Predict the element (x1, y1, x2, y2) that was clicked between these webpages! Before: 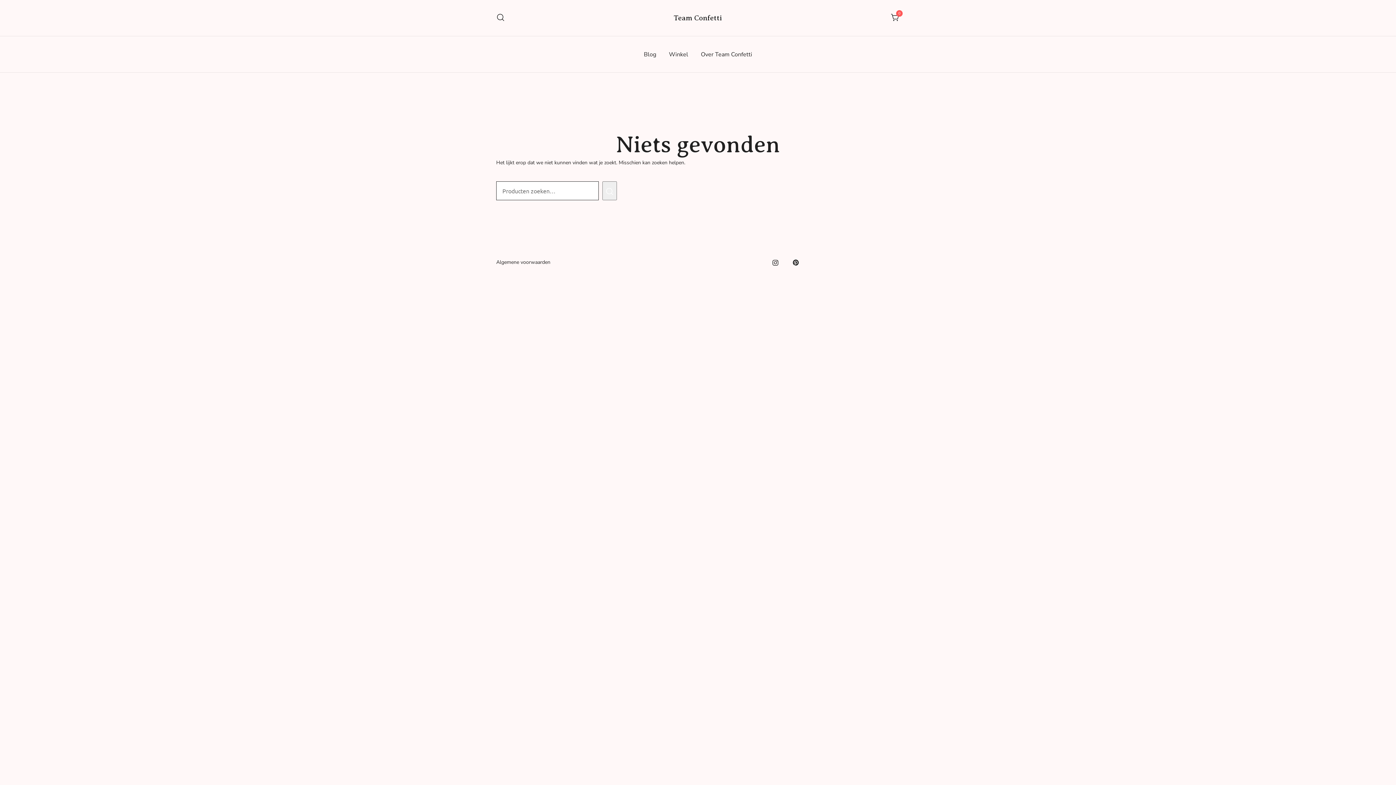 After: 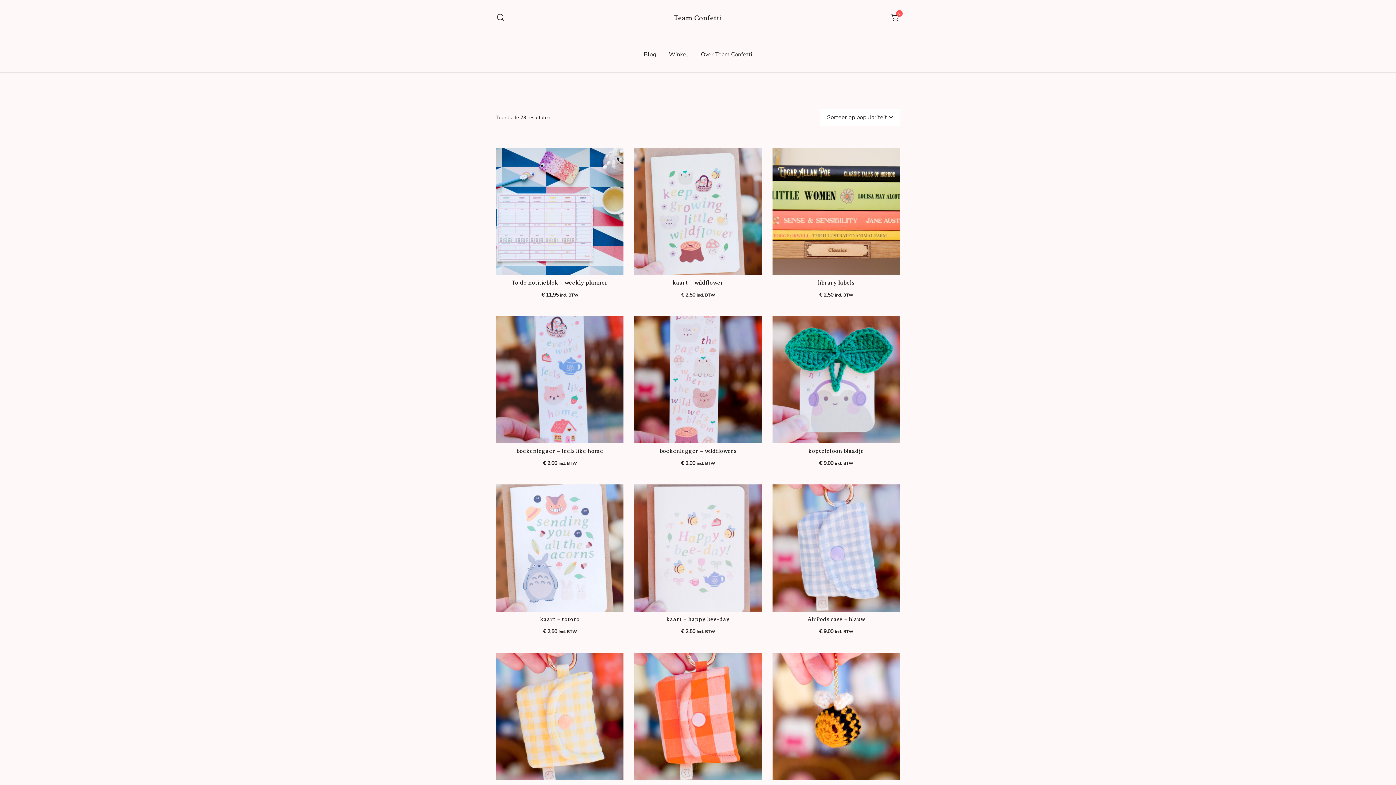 Action: label: Team Confetti bbox: (674, 13, 722, 22)